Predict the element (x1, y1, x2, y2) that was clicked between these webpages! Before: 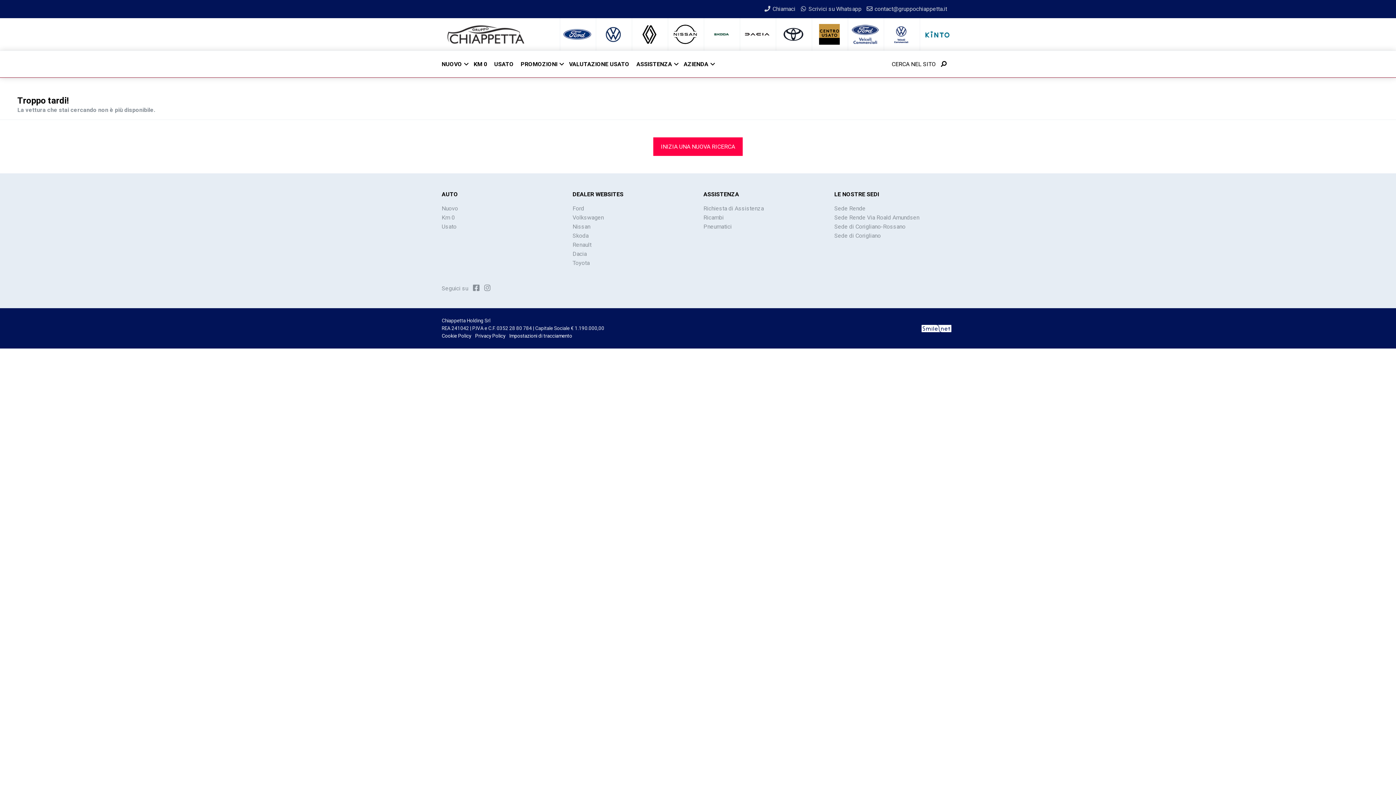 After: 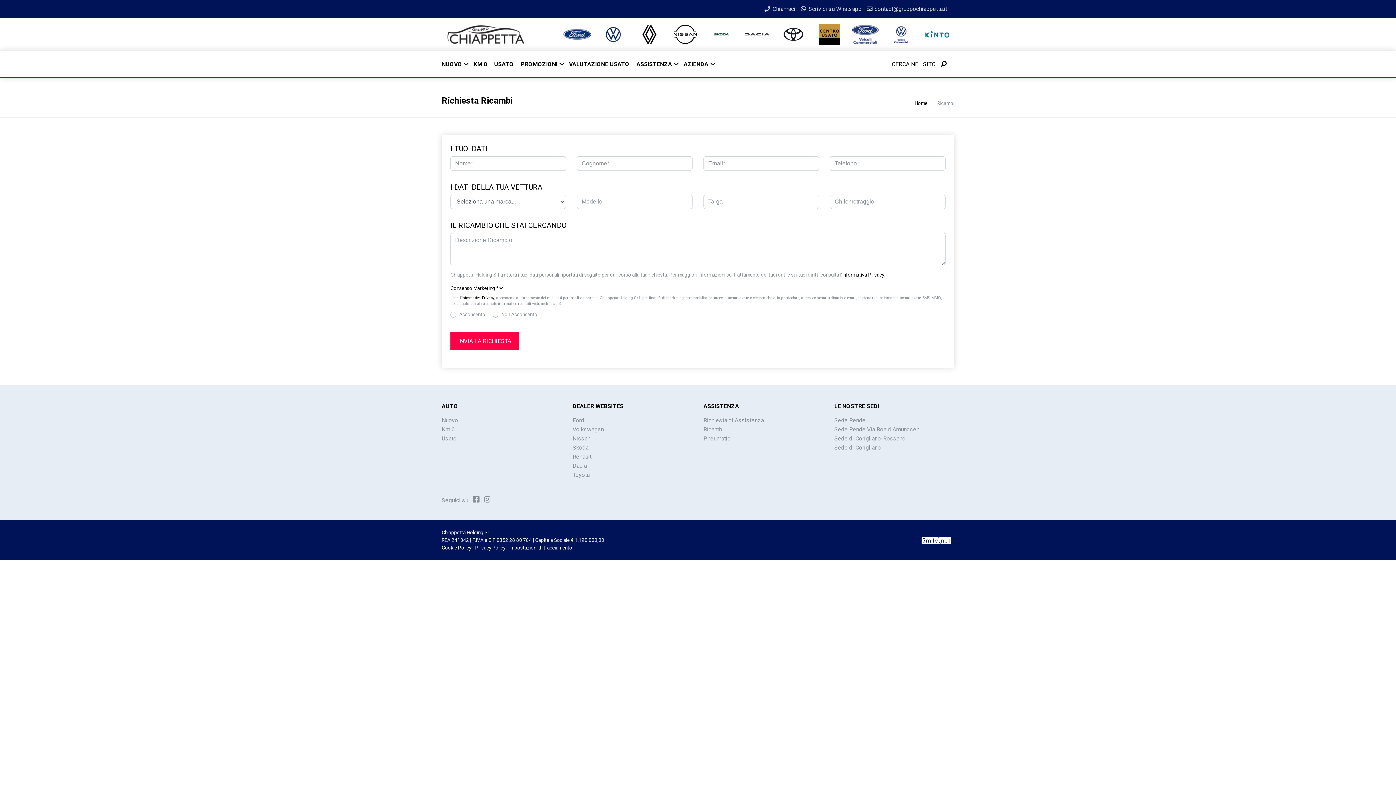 Action: label: Ricambi bbox: (703, 214, 724, 221)